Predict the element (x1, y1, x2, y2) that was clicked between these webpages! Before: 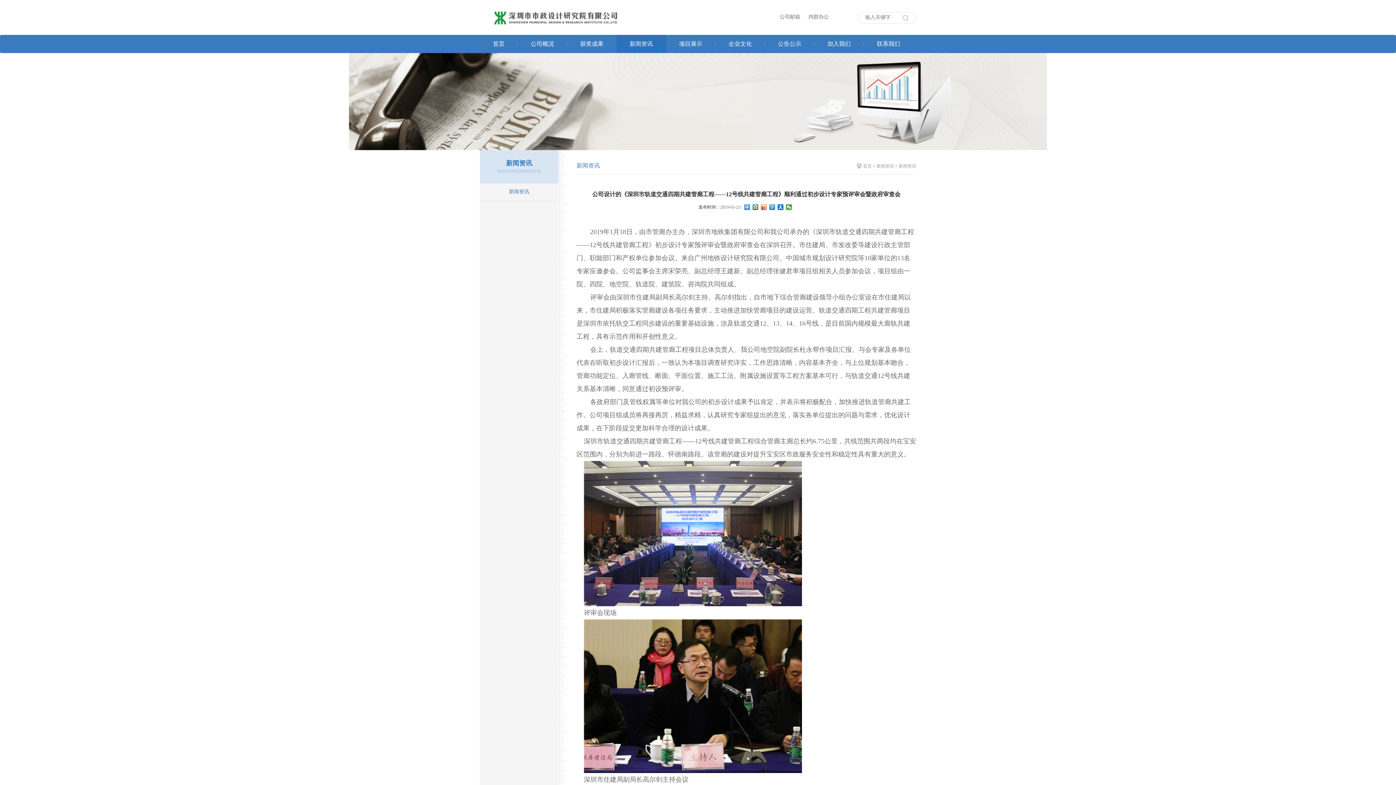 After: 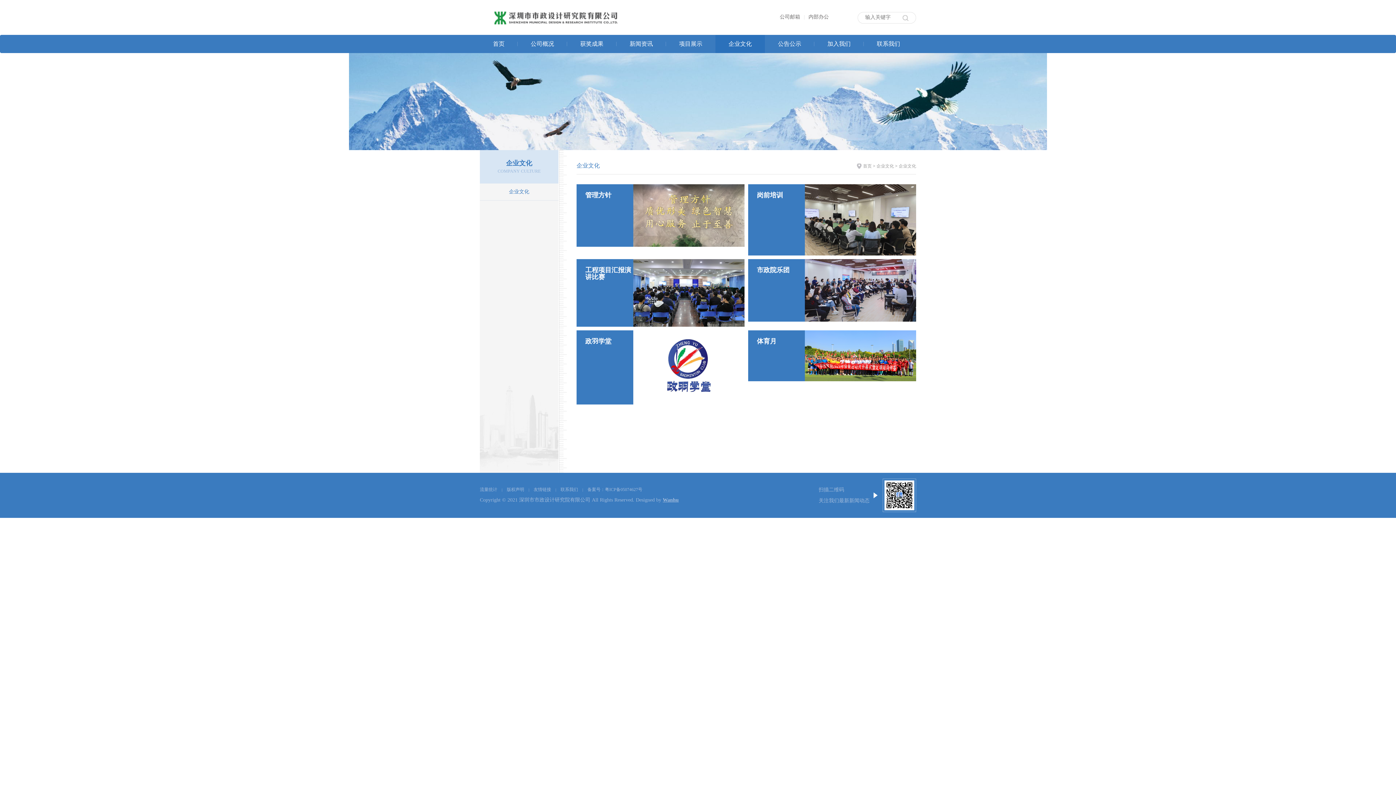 Action: bbox: (715, 34, 765, 53) label: 企业文化